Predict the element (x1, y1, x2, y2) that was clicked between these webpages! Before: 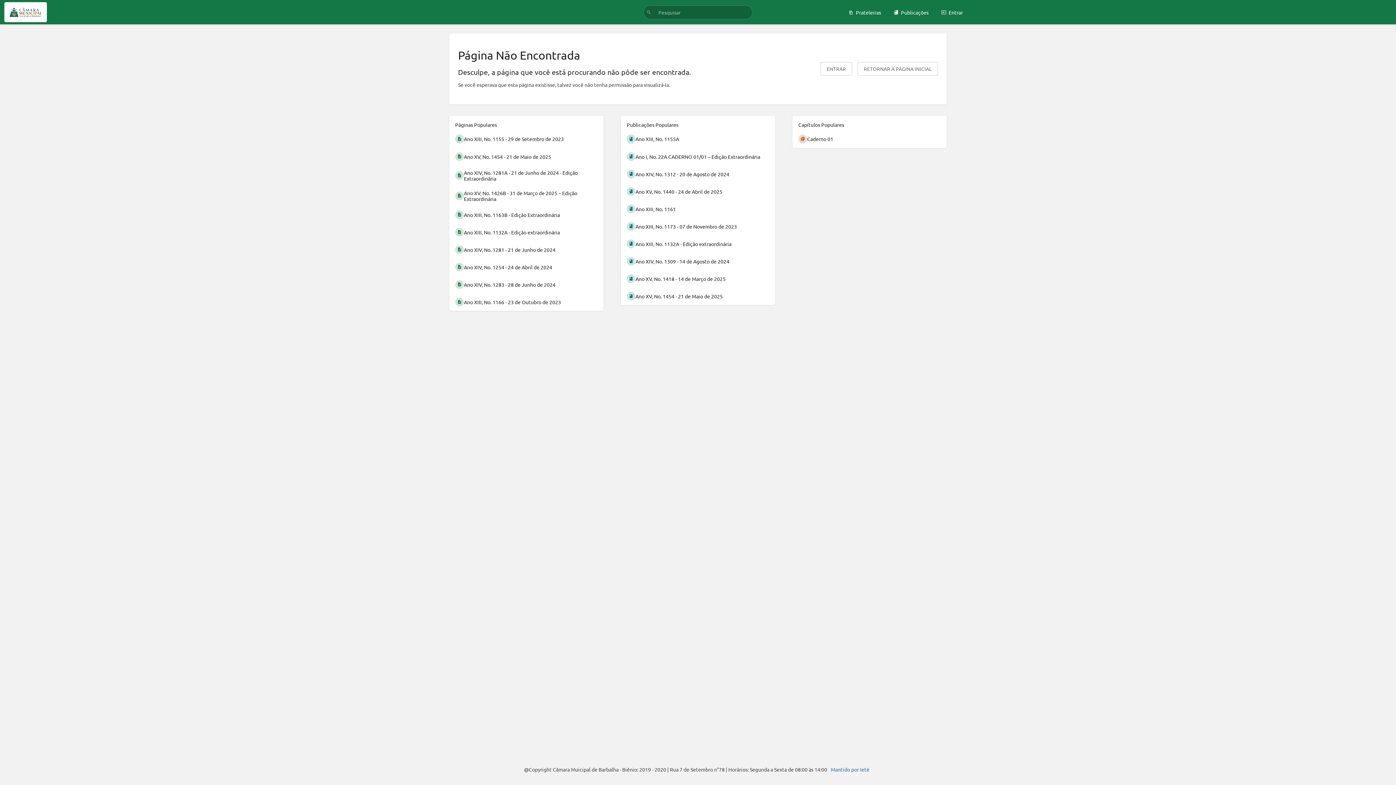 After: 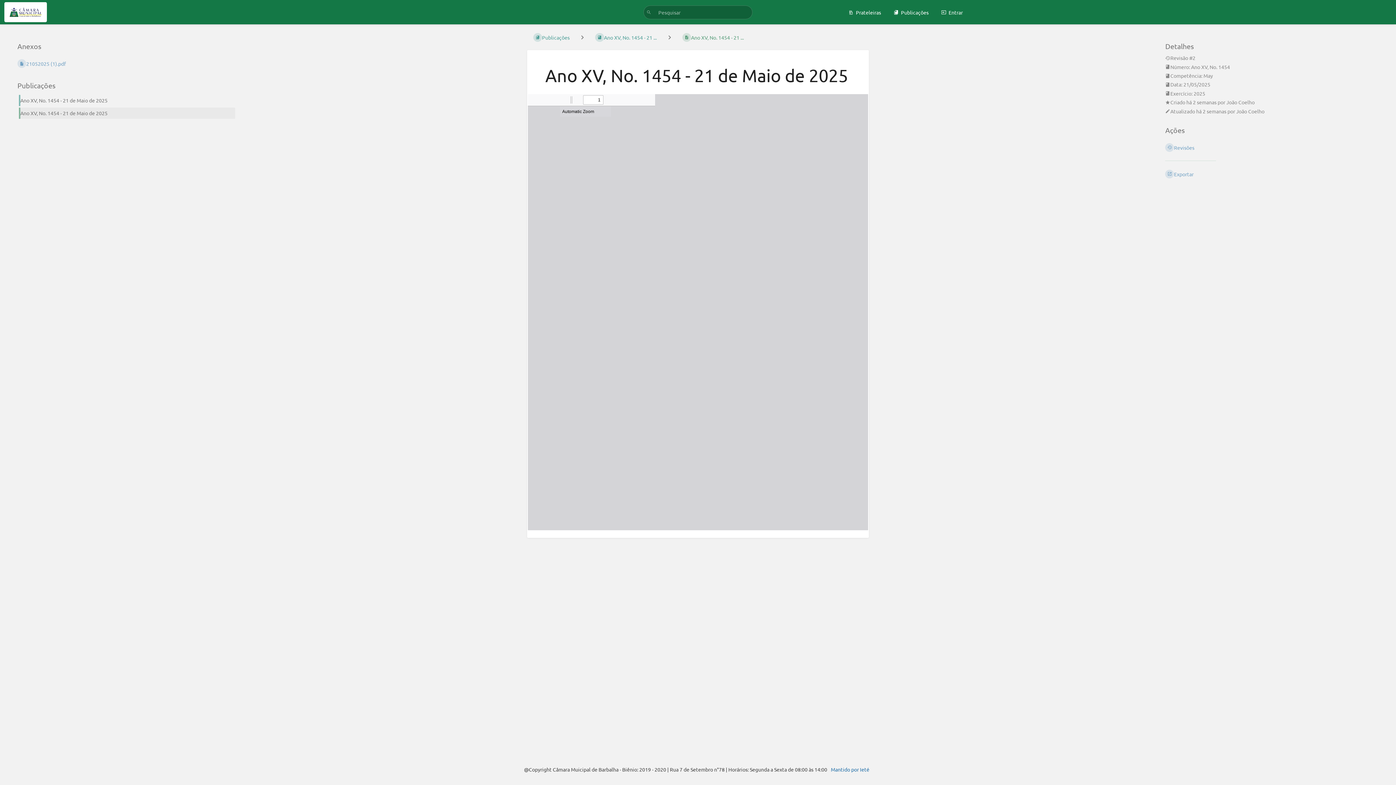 Action: label: Ano XV, No. 1454 - 21 de Maio de 2025 bbox: (449, 147, 603, 165)